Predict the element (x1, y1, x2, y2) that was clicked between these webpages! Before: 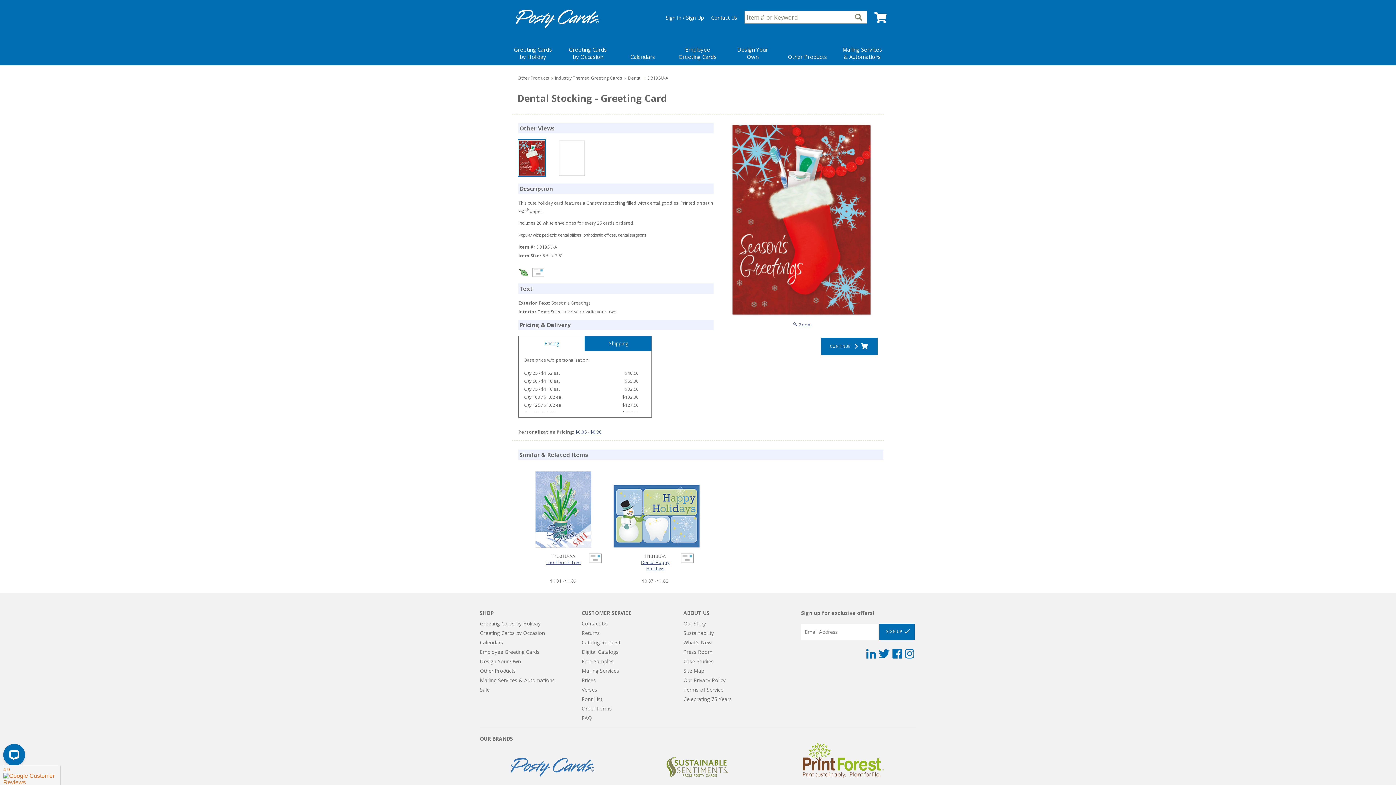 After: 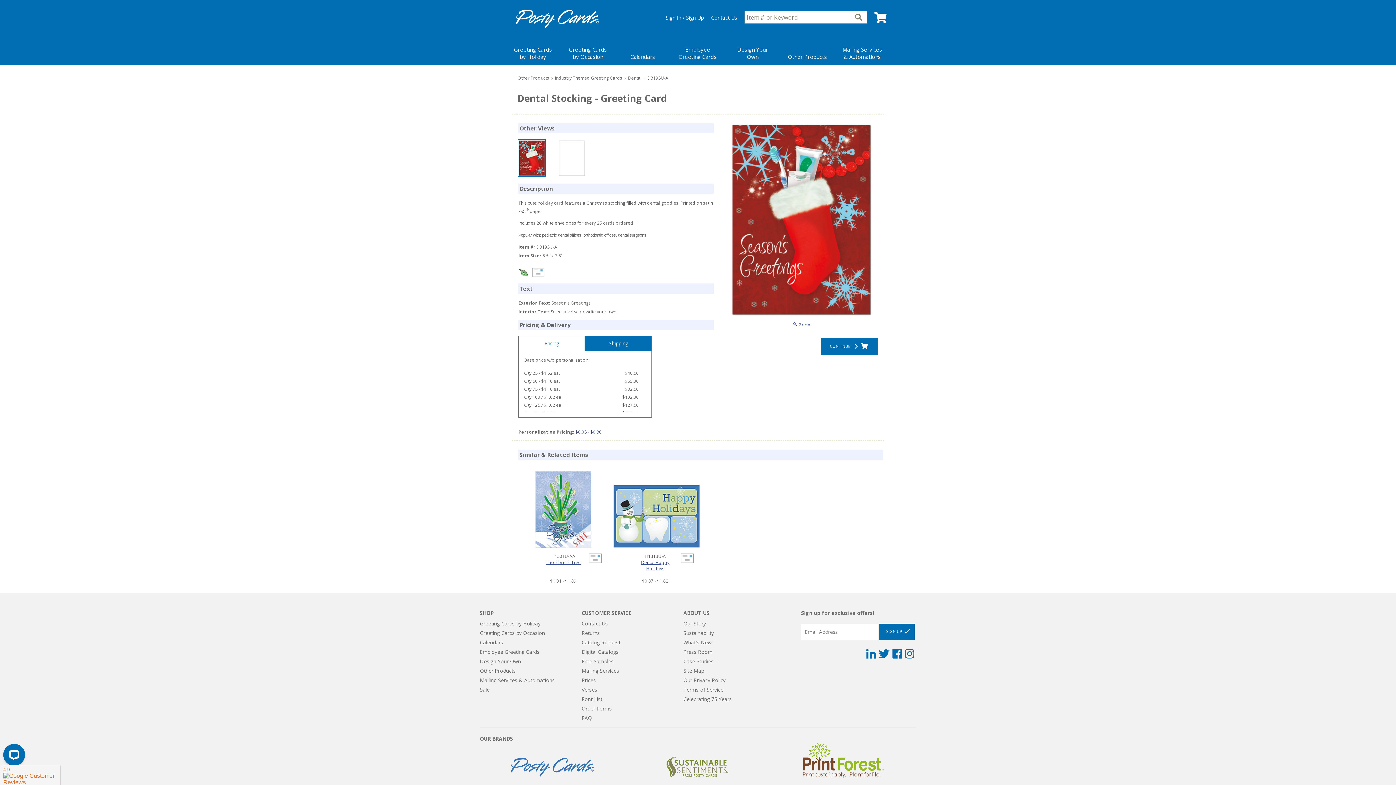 Action: bbox: (802, 773, 884, 780)